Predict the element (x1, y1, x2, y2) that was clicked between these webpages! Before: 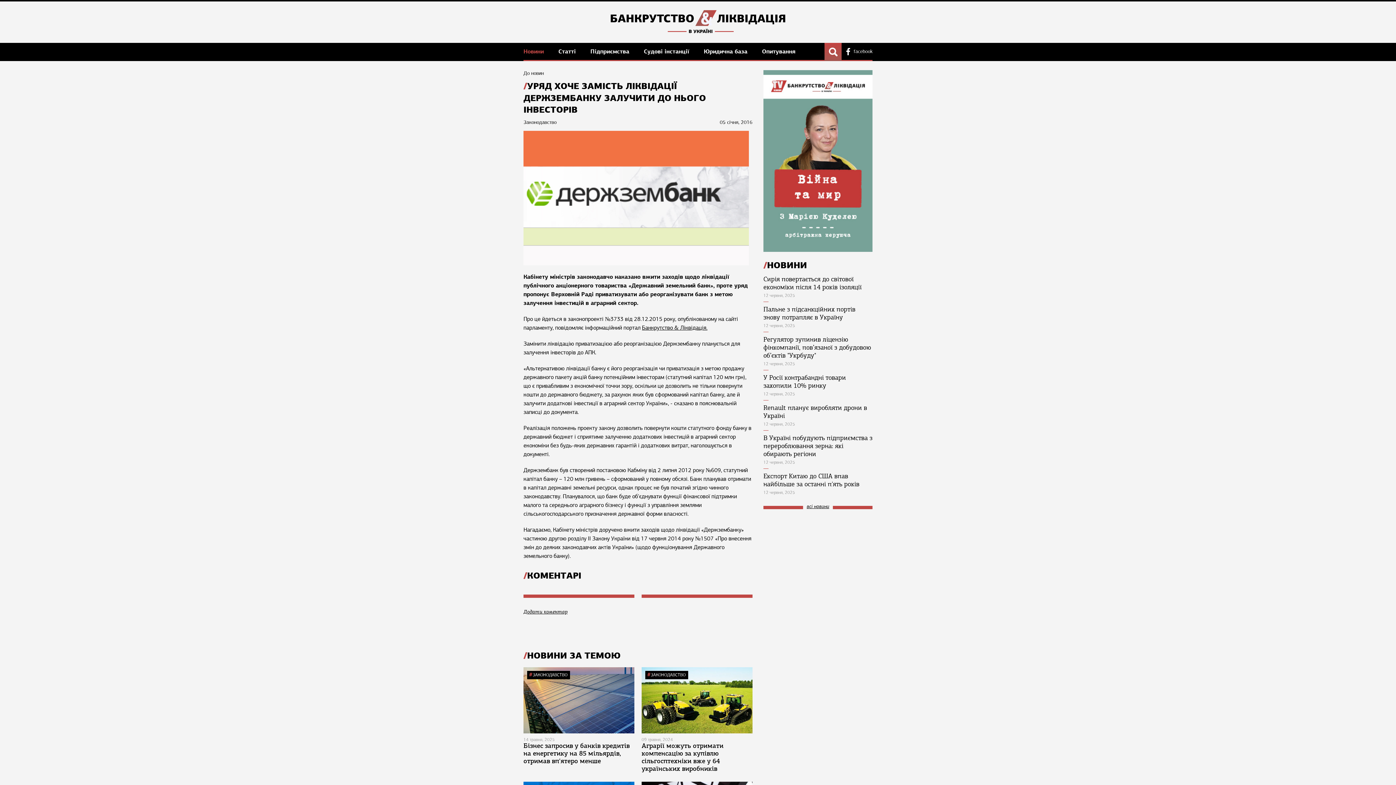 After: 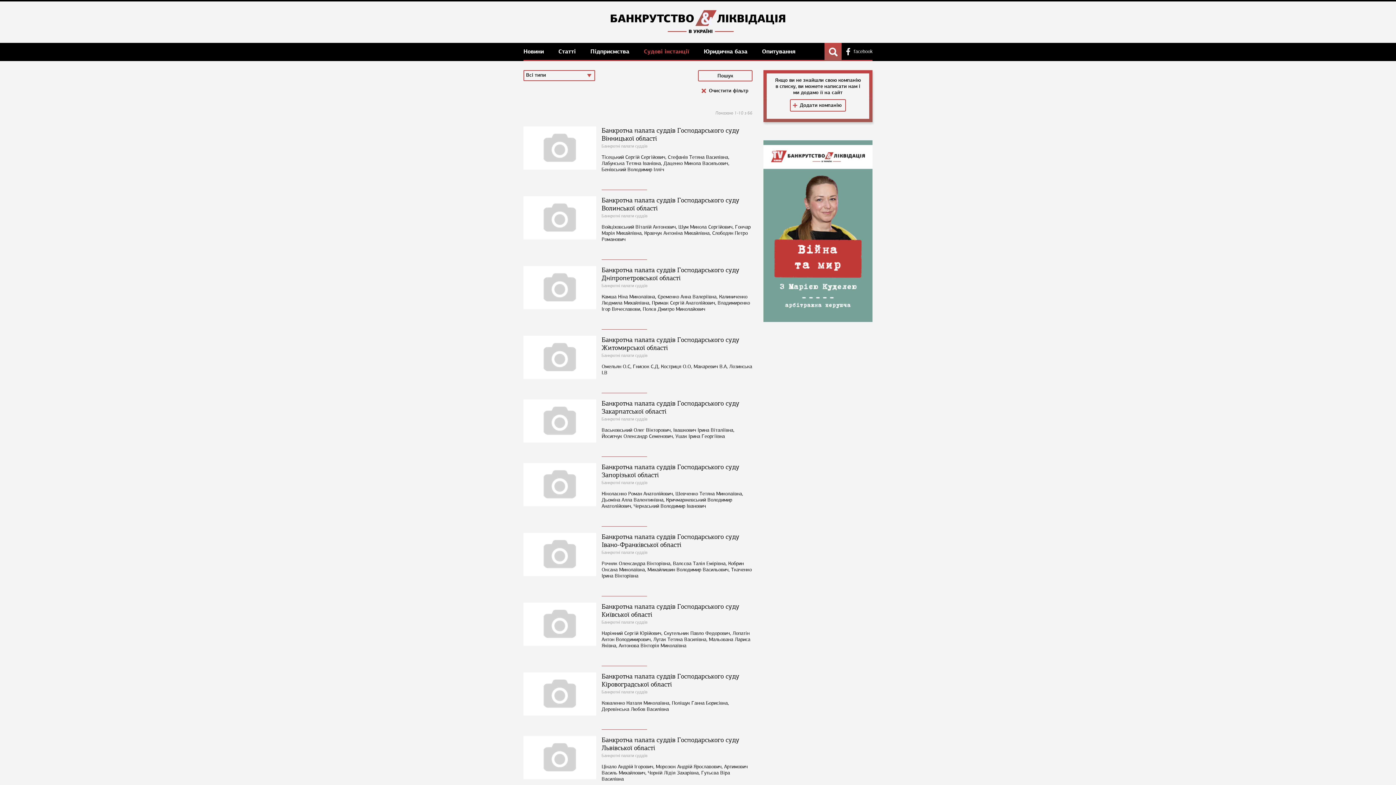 Action: bbox: (644, 47, 691, 55) label: Судові інстанції 